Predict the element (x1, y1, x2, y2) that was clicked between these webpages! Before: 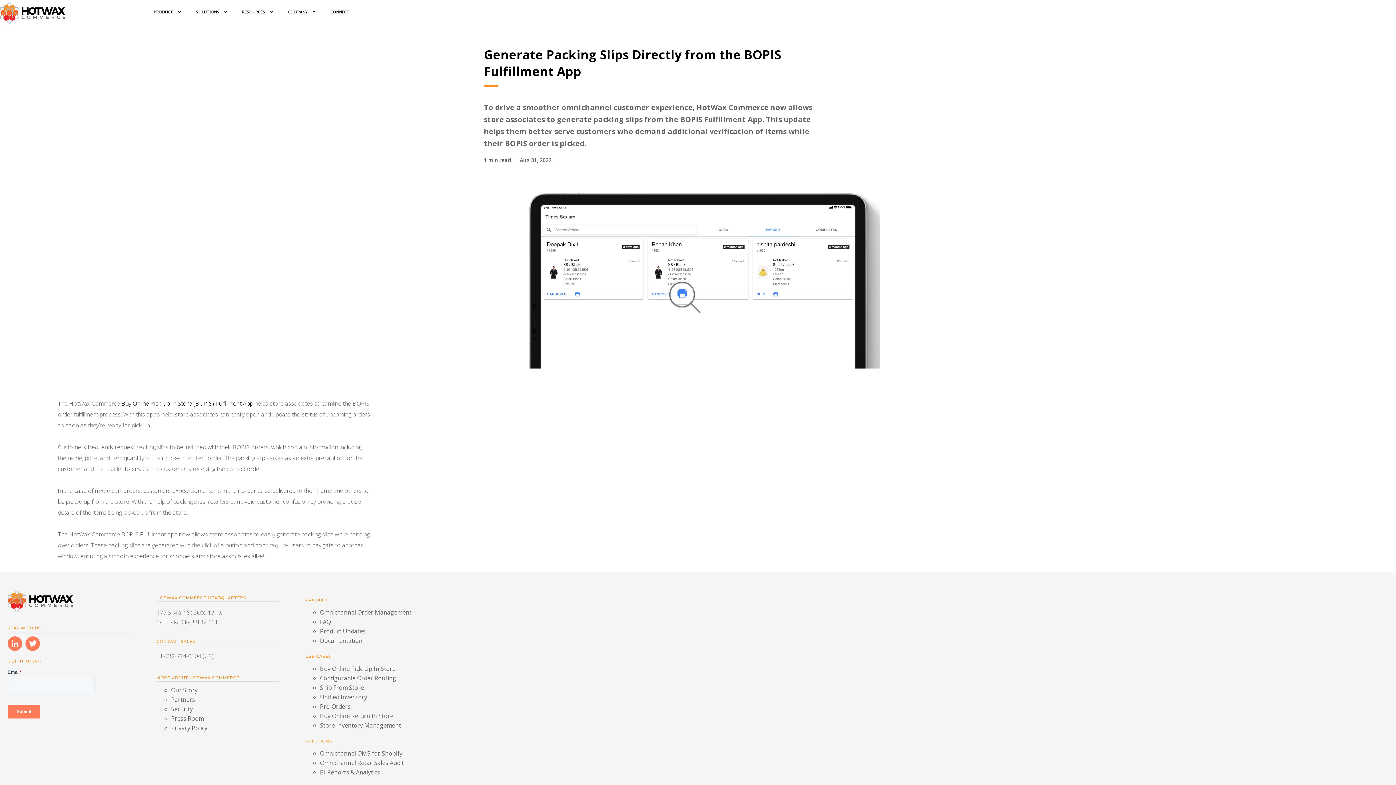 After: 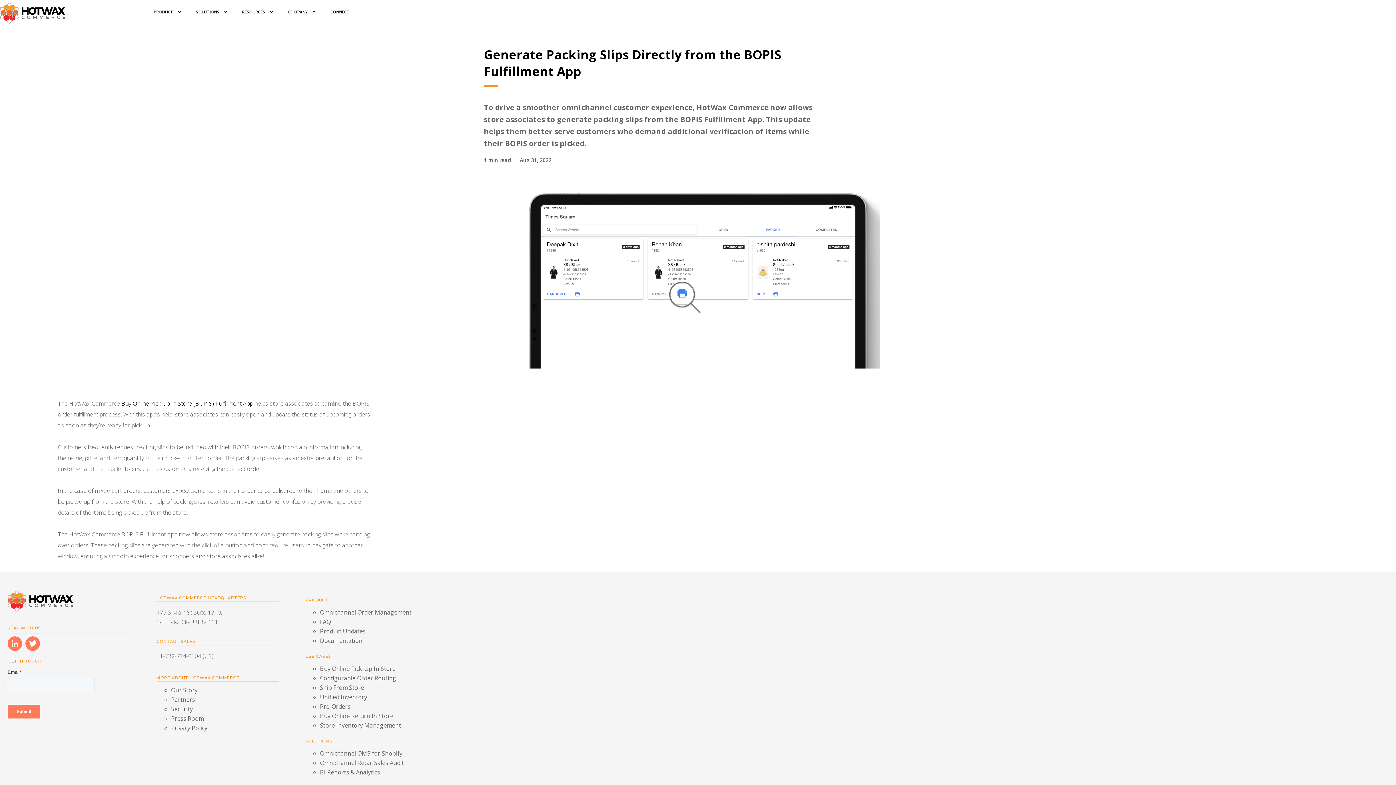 Action: bbox: (25, 639, 39, 647)